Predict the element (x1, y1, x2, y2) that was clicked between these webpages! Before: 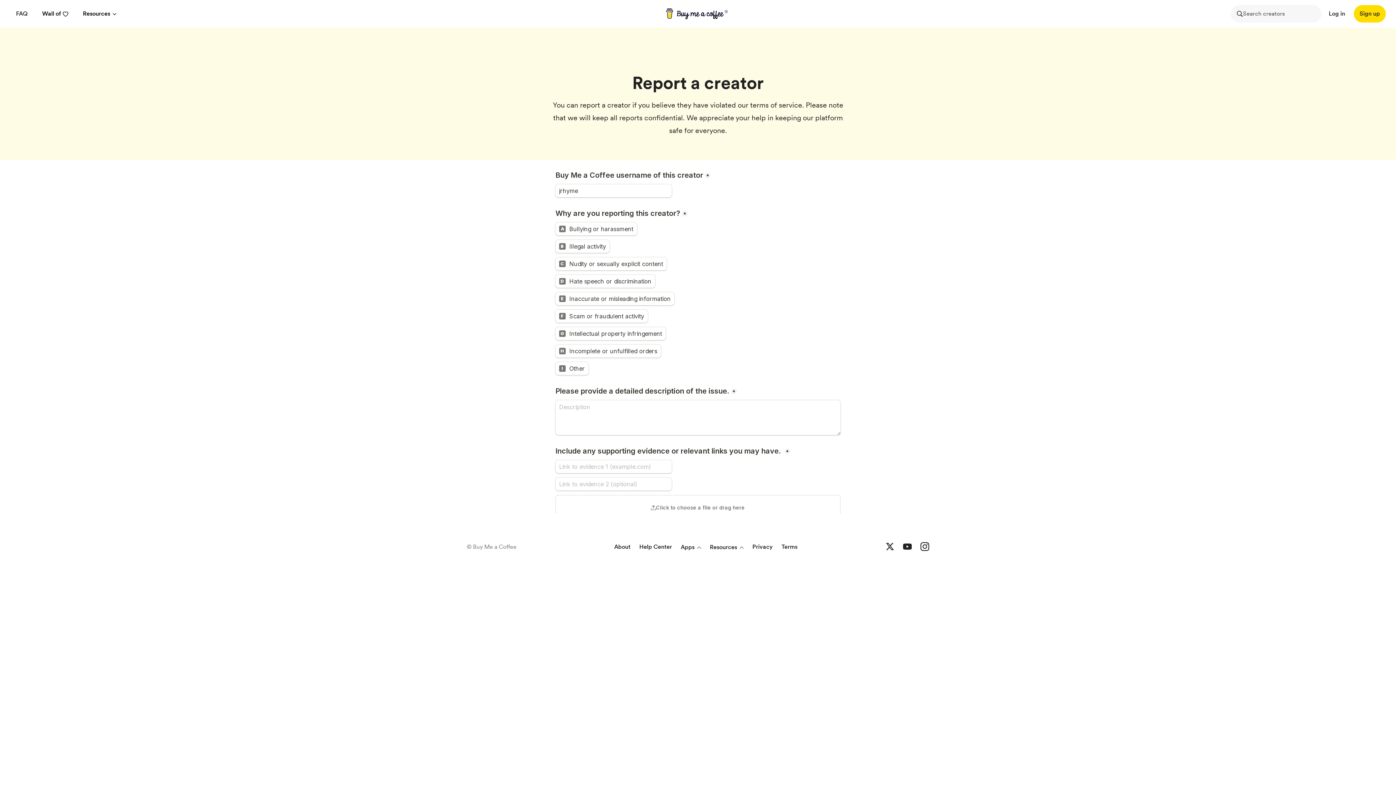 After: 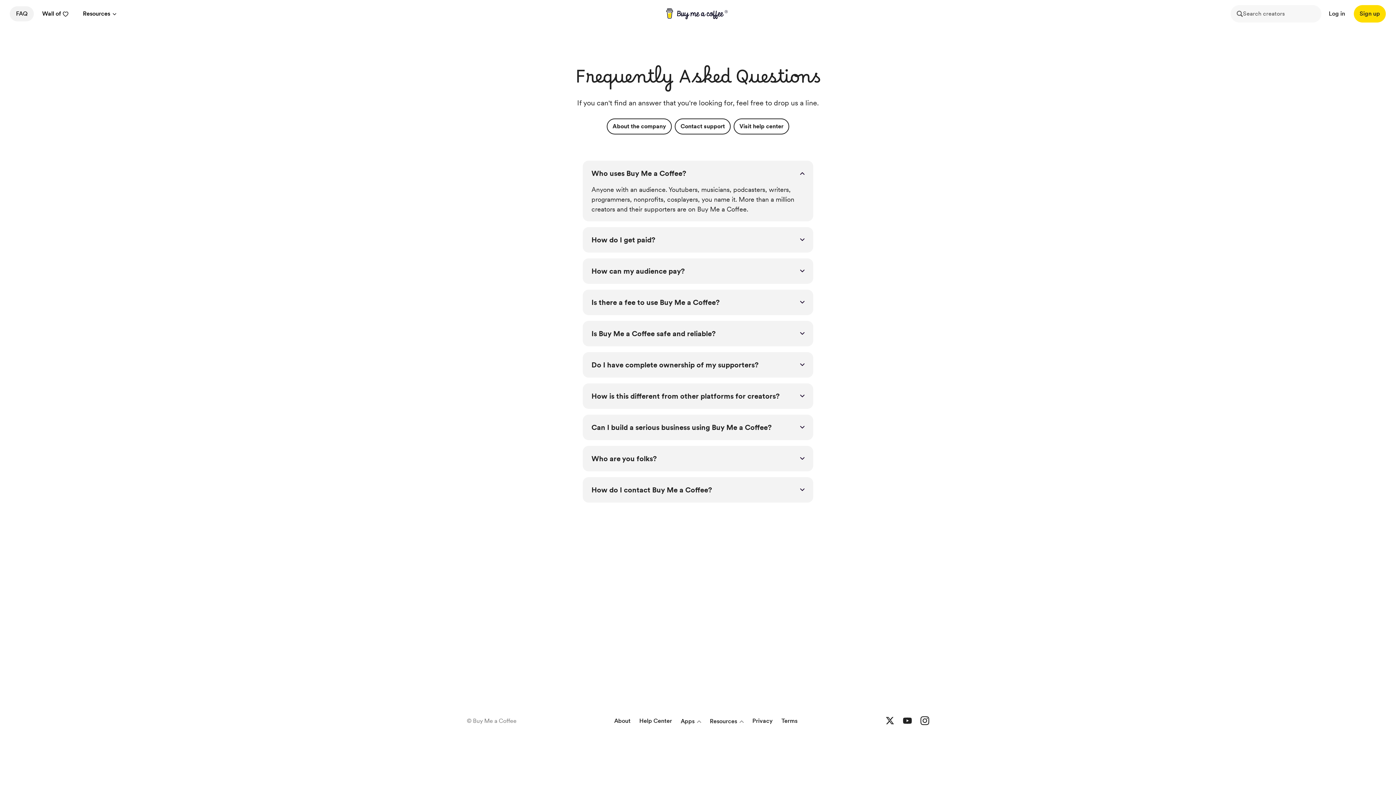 Action: label: FAQ bbox: (10, 6, 33, 21)